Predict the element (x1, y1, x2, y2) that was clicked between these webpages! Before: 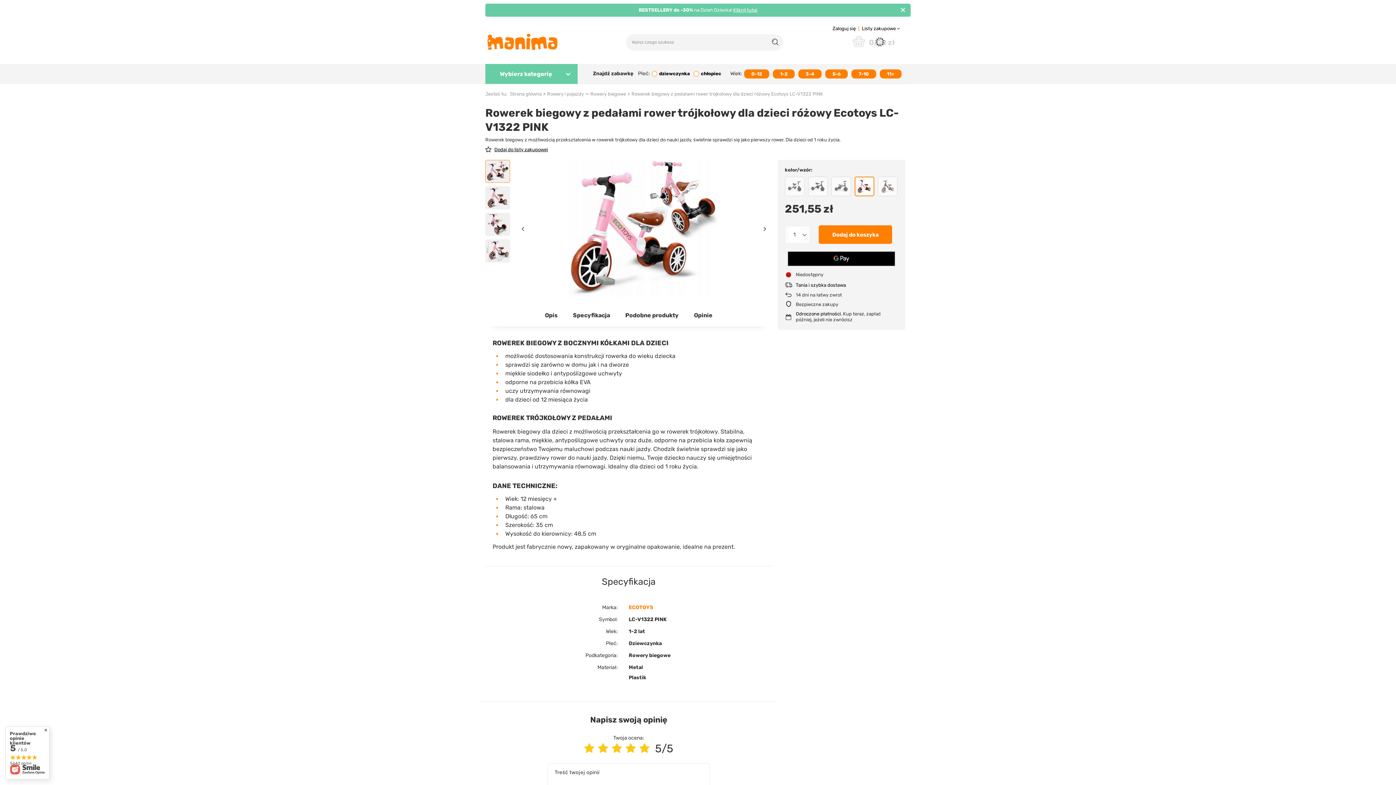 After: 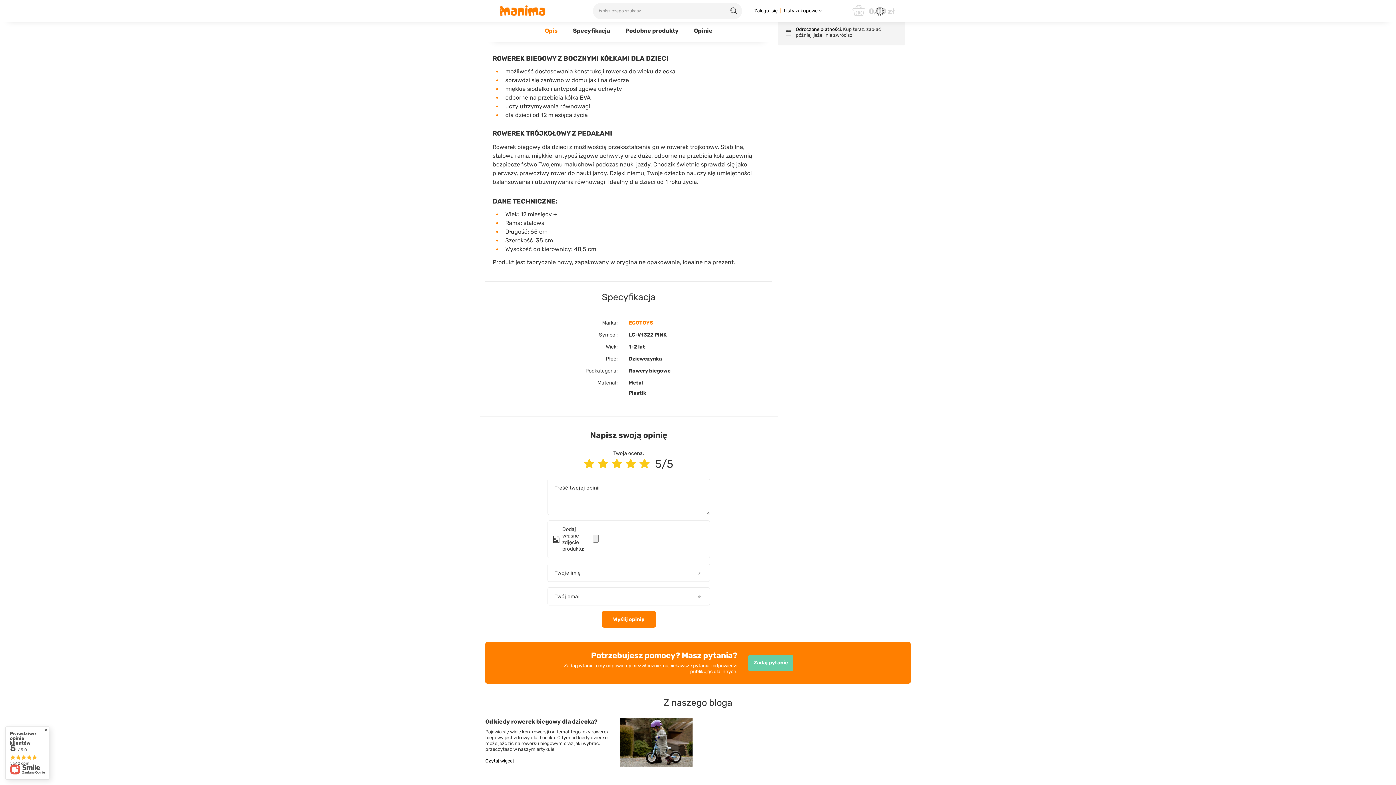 Action: label: Opis bbox: (541, 308, 561, 322)